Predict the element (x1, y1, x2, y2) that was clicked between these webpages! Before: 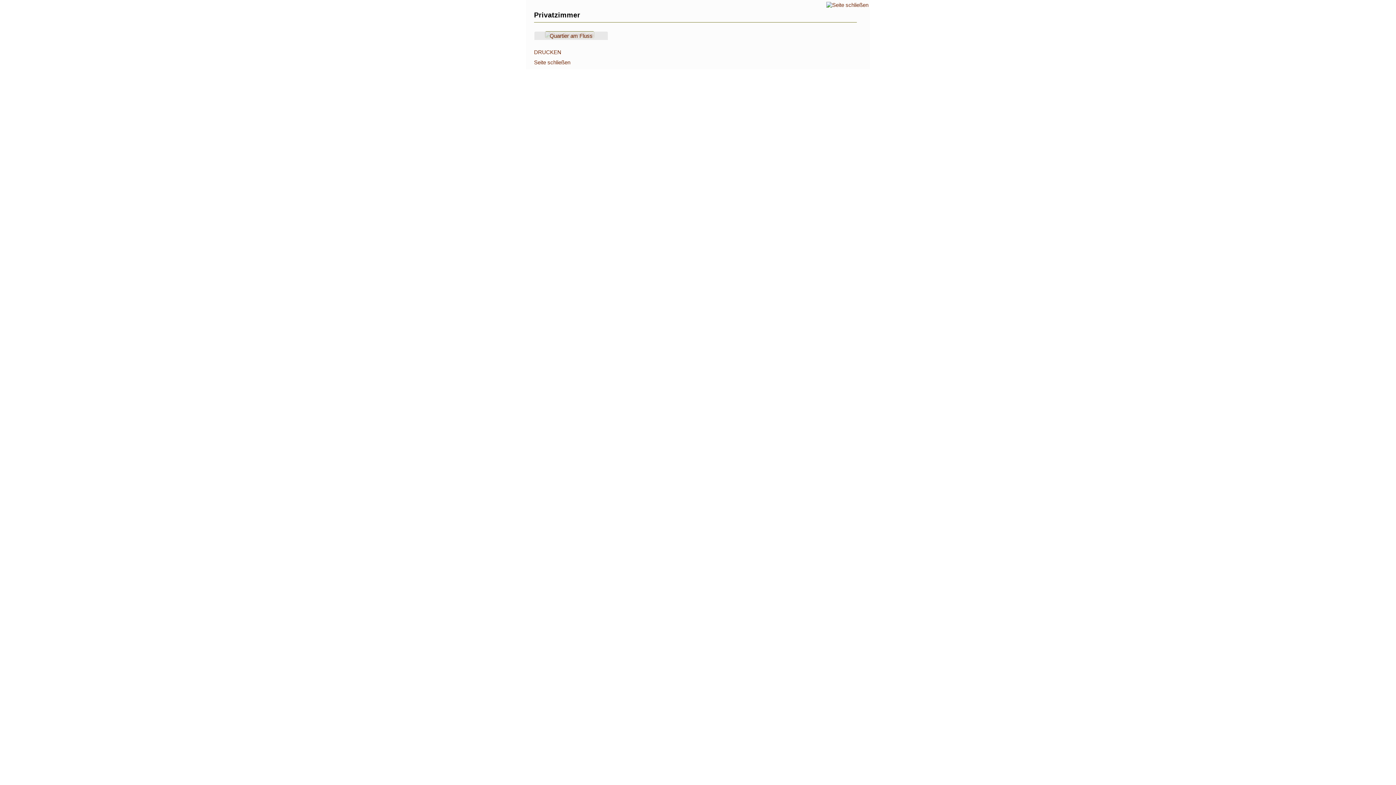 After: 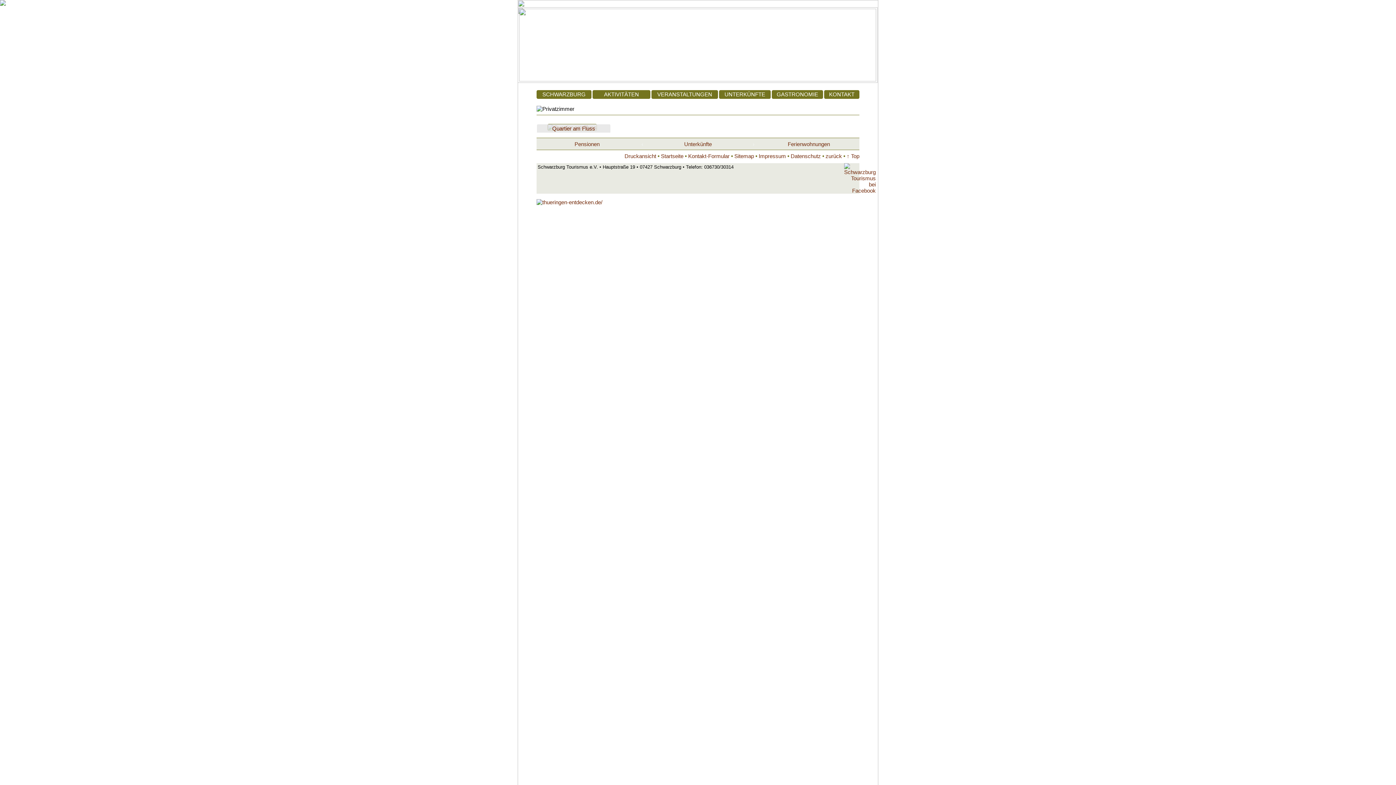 Action: bbox: (534, 59, 570, 65) label: Seite schließen